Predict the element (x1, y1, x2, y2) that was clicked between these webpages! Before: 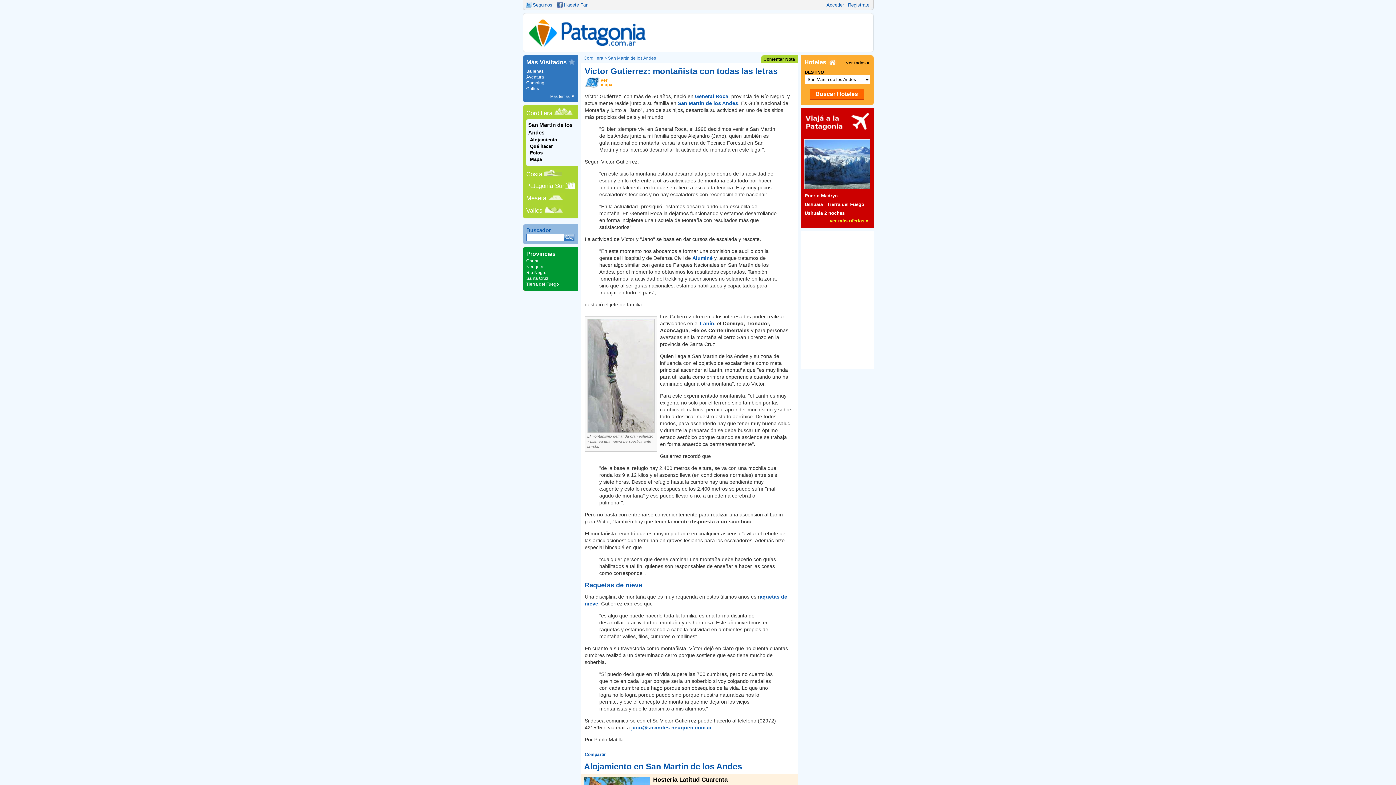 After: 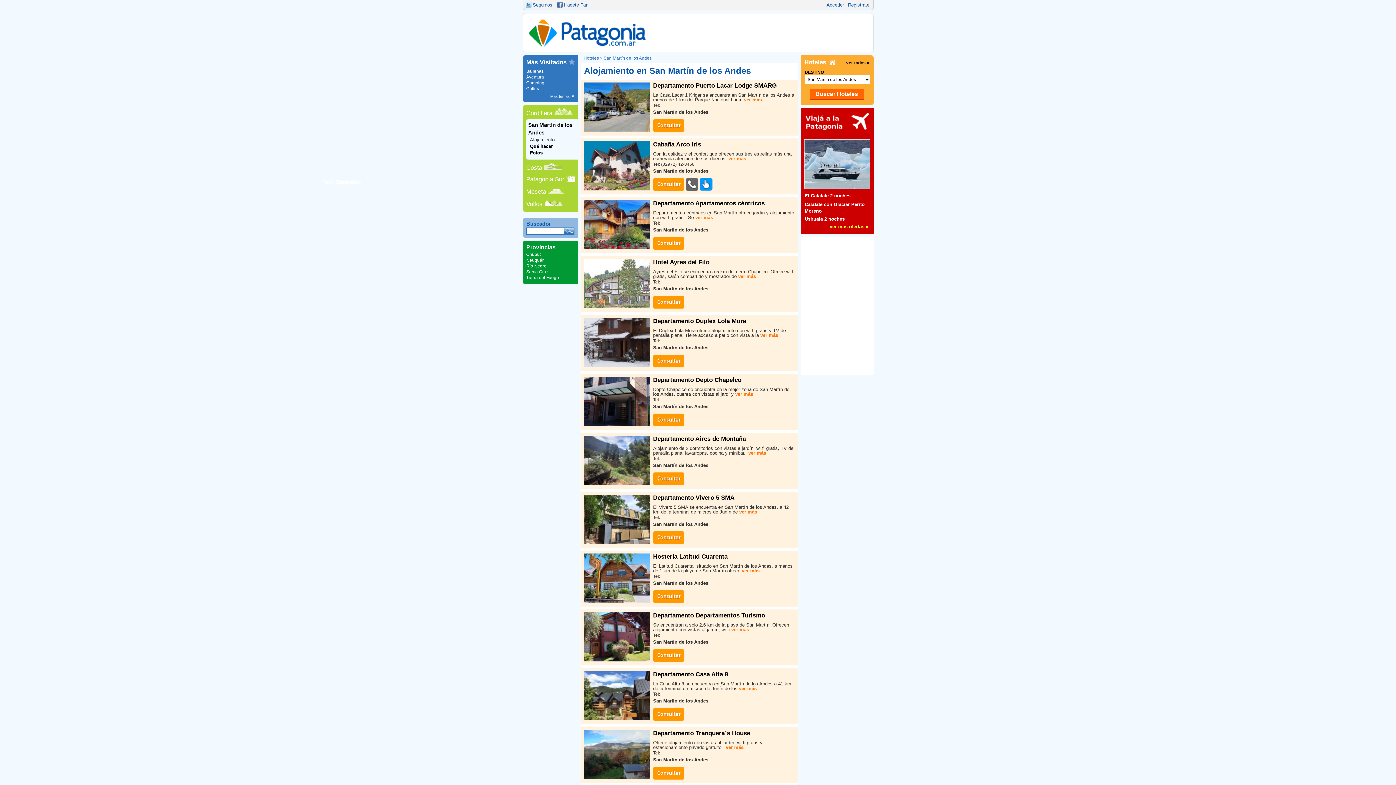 Action: label: Alojamiento bbox: (530, 137, 557, 142)